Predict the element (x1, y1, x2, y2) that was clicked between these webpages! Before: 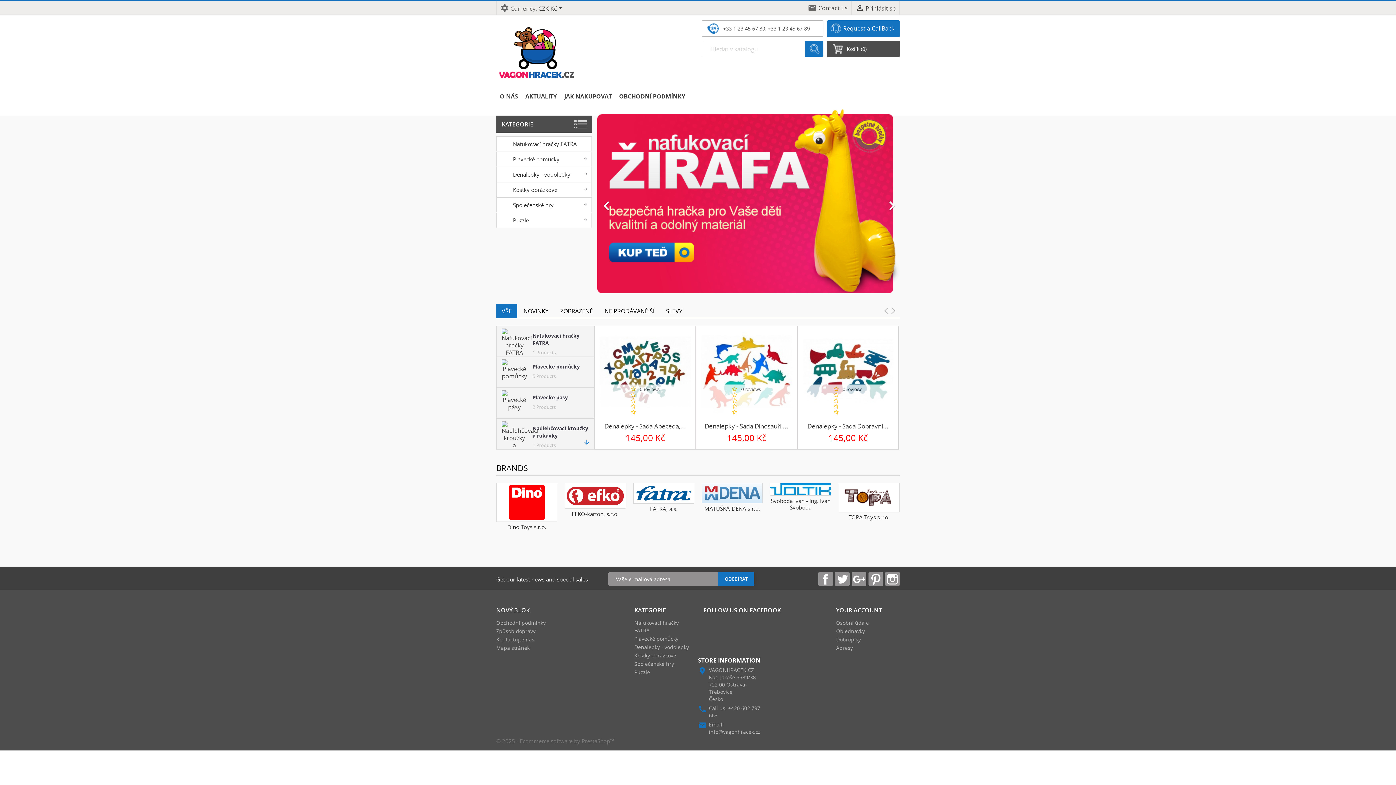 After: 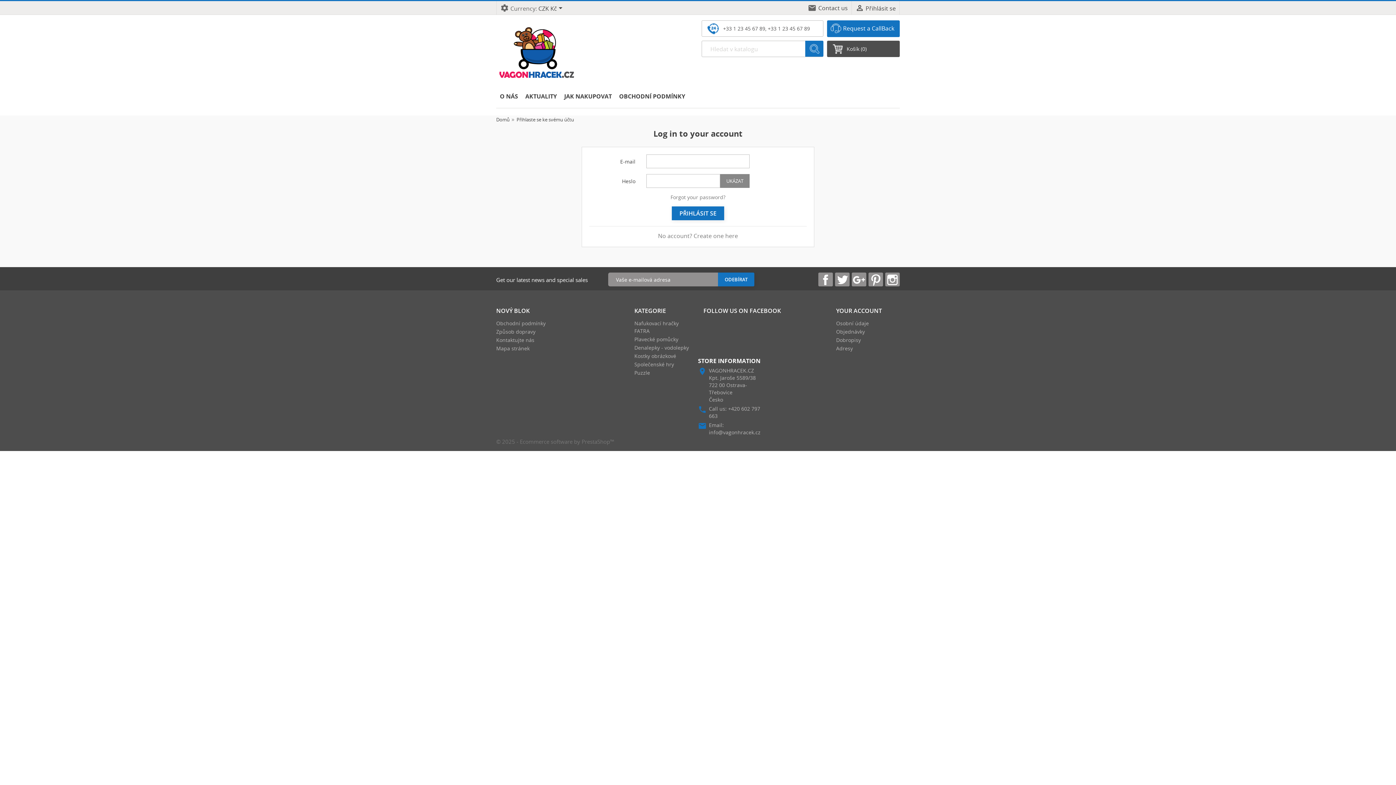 Action: label: Dobropisy bbox: (836, 636, 861, 643)